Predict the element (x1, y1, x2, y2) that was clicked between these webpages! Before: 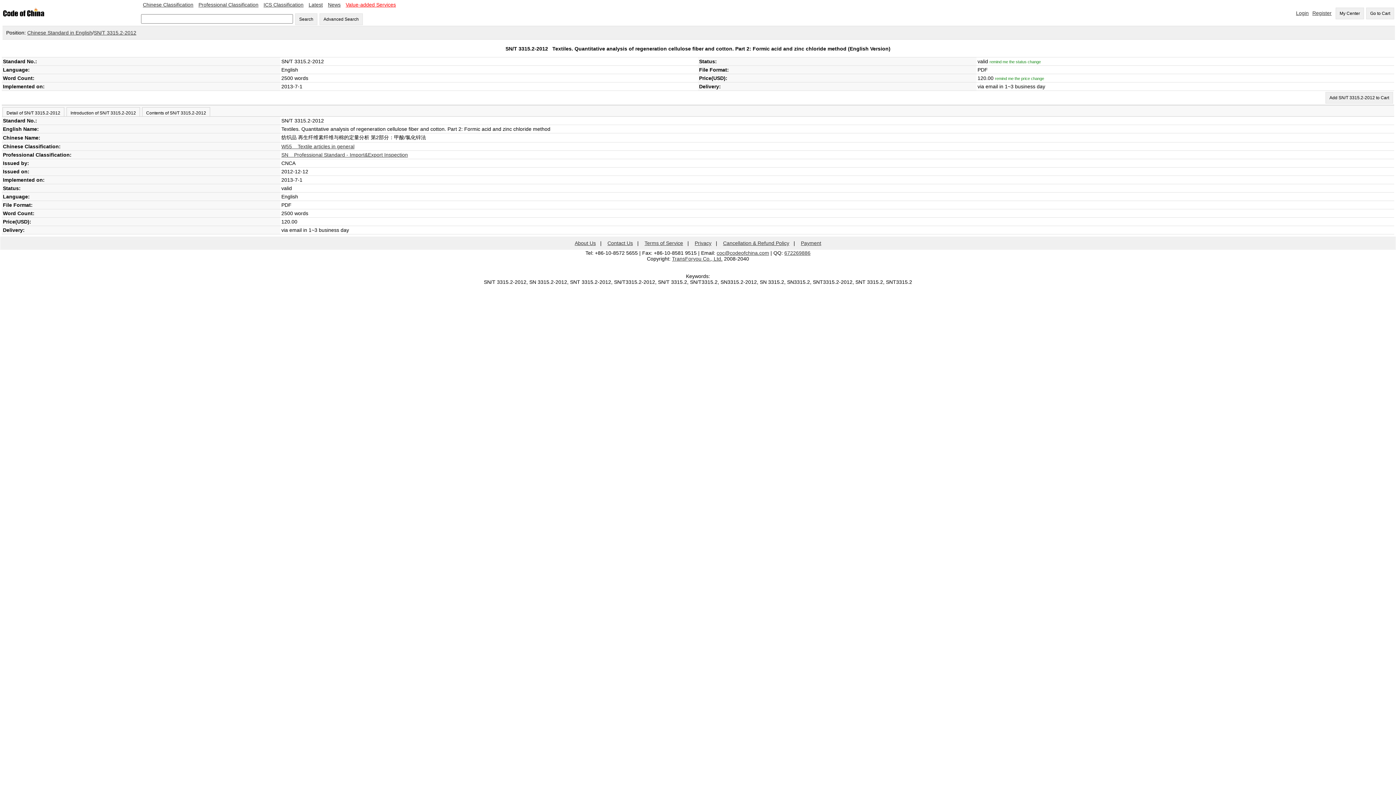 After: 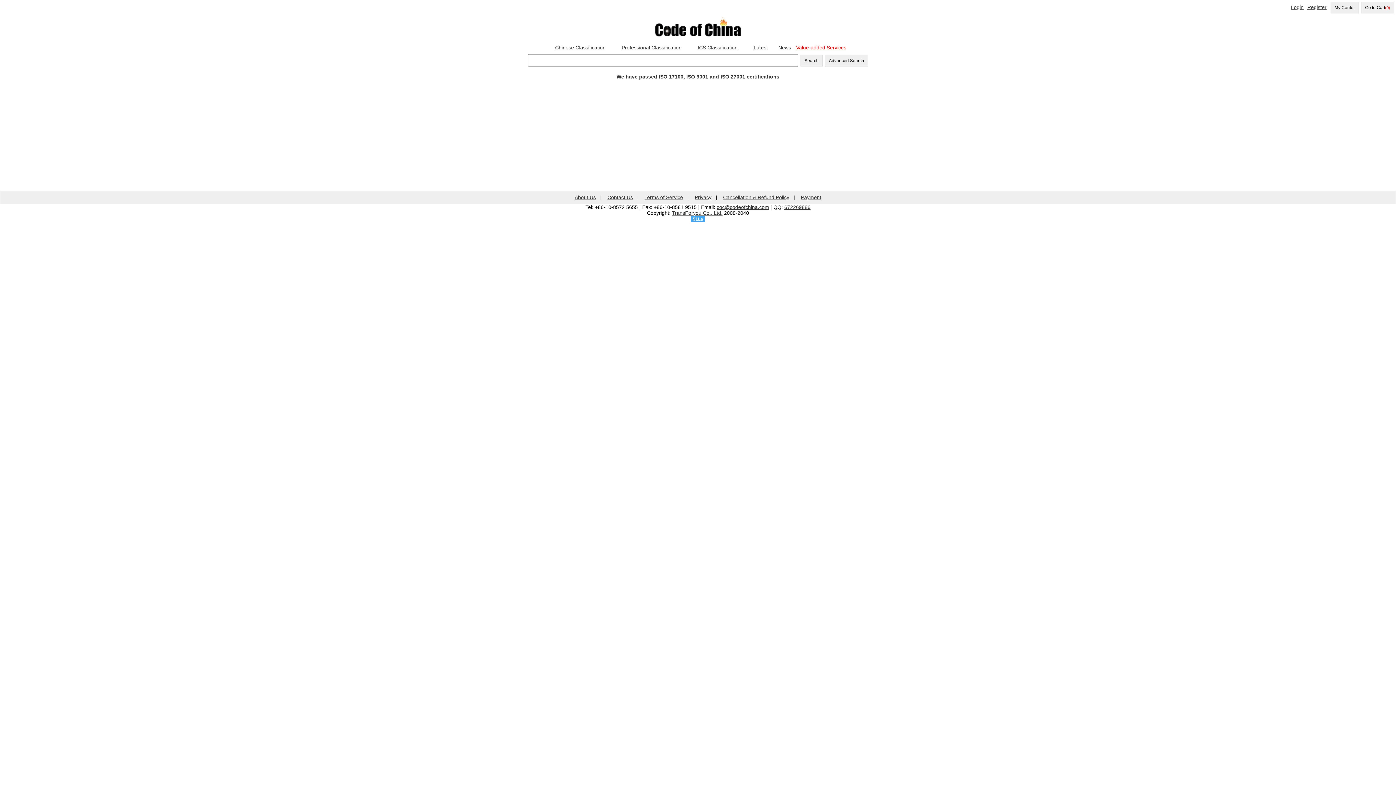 Action: bbox: (1, 15, 45, 20)